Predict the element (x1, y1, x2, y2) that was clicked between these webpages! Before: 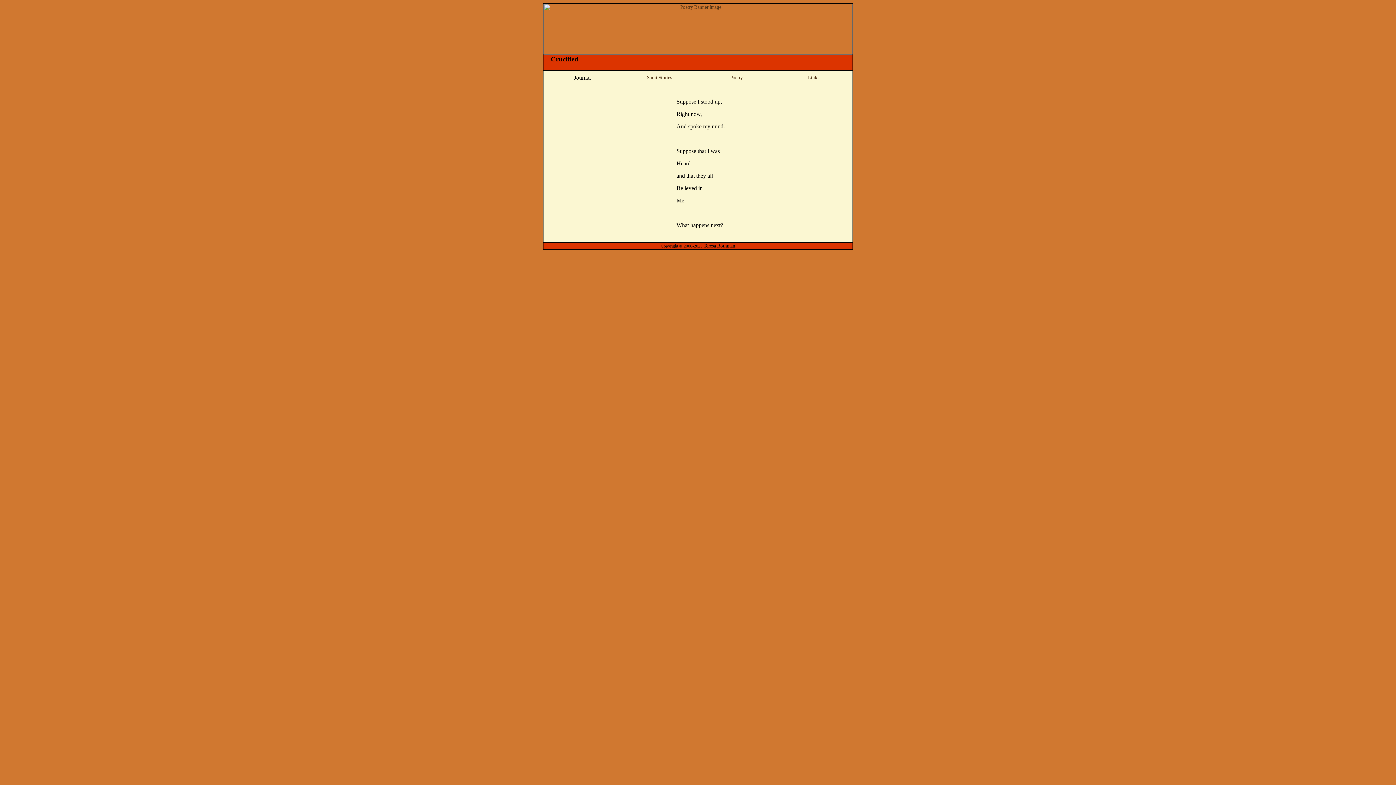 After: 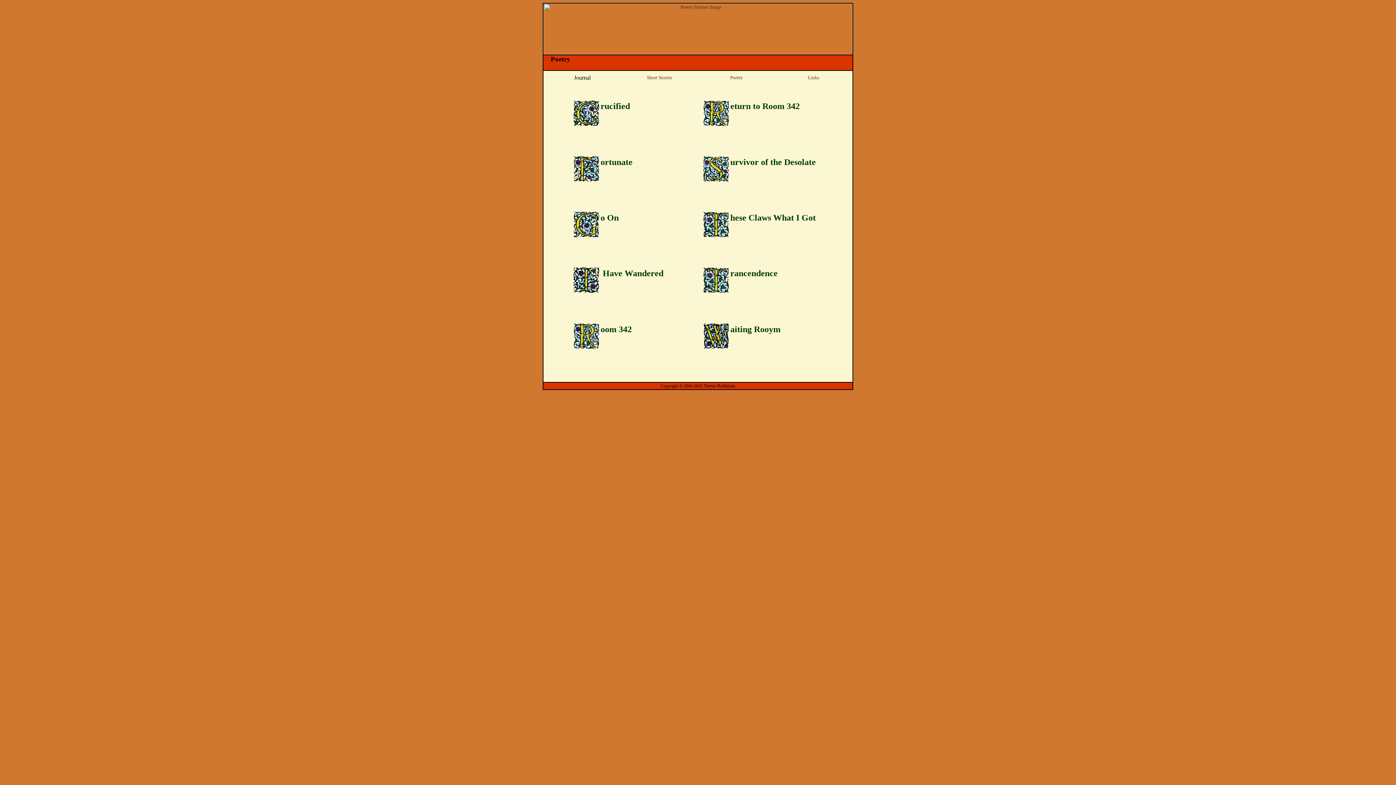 Action: bbox: (730, 74, 743, 80) label: Poetry